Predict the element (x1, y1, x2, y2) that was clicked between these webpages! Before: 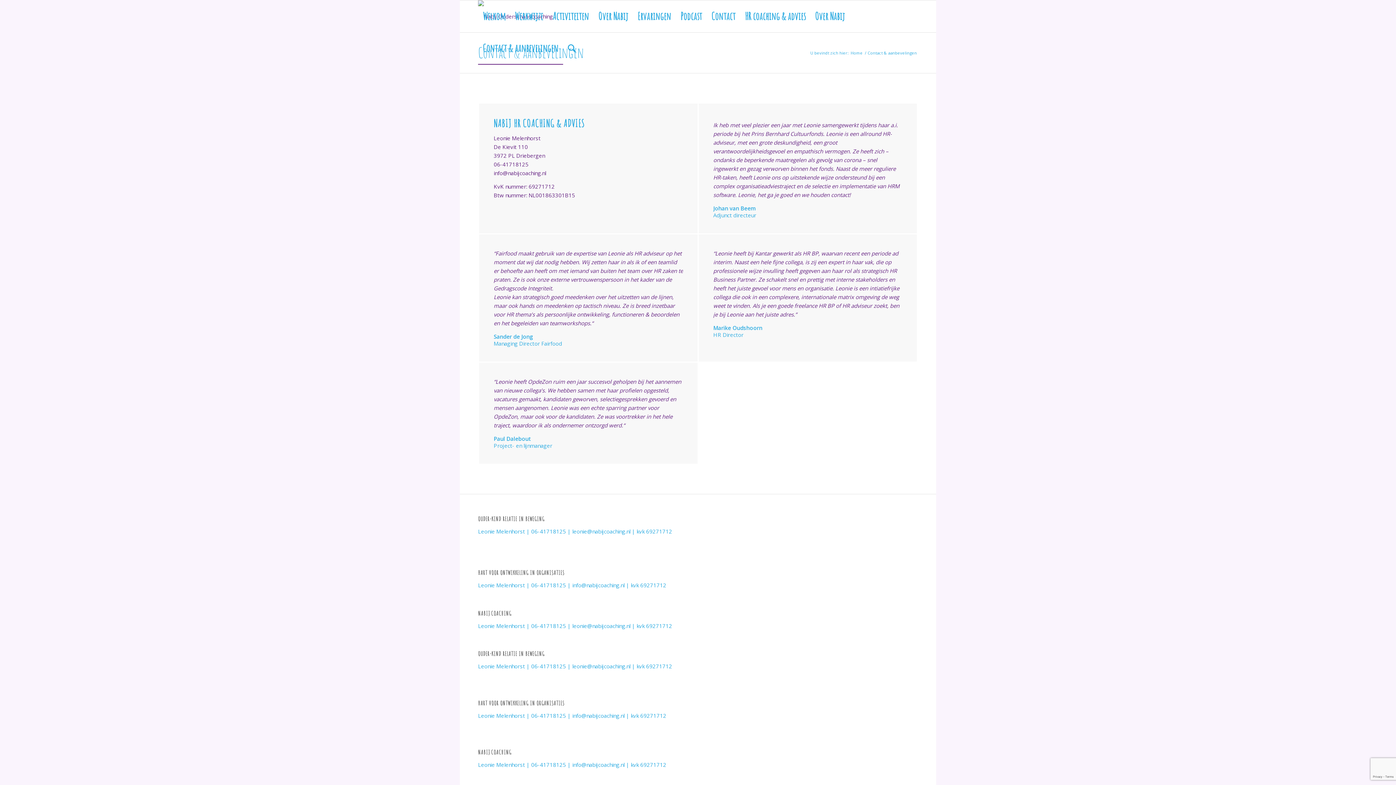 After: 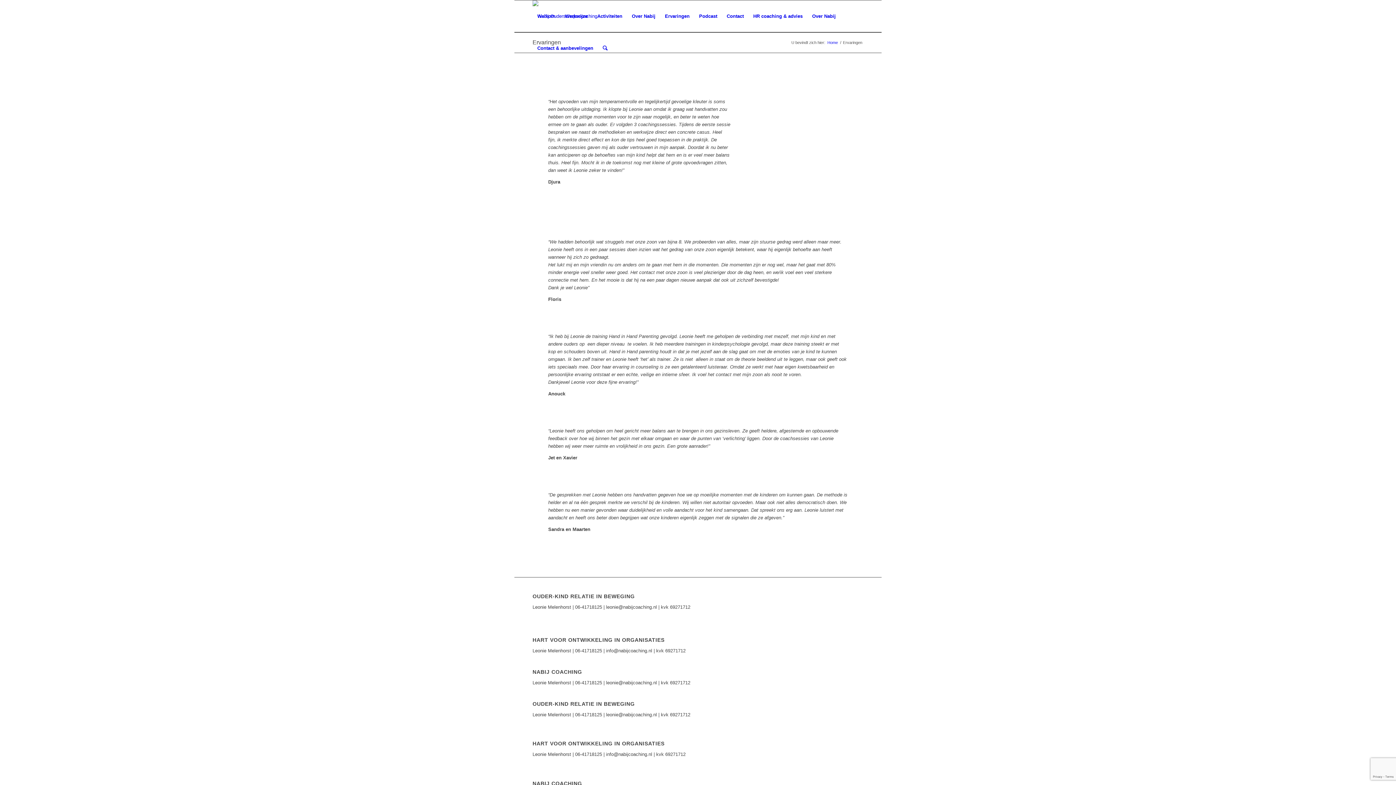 Action: bbox: (633, 0, 676, 32) label: Ervaringen